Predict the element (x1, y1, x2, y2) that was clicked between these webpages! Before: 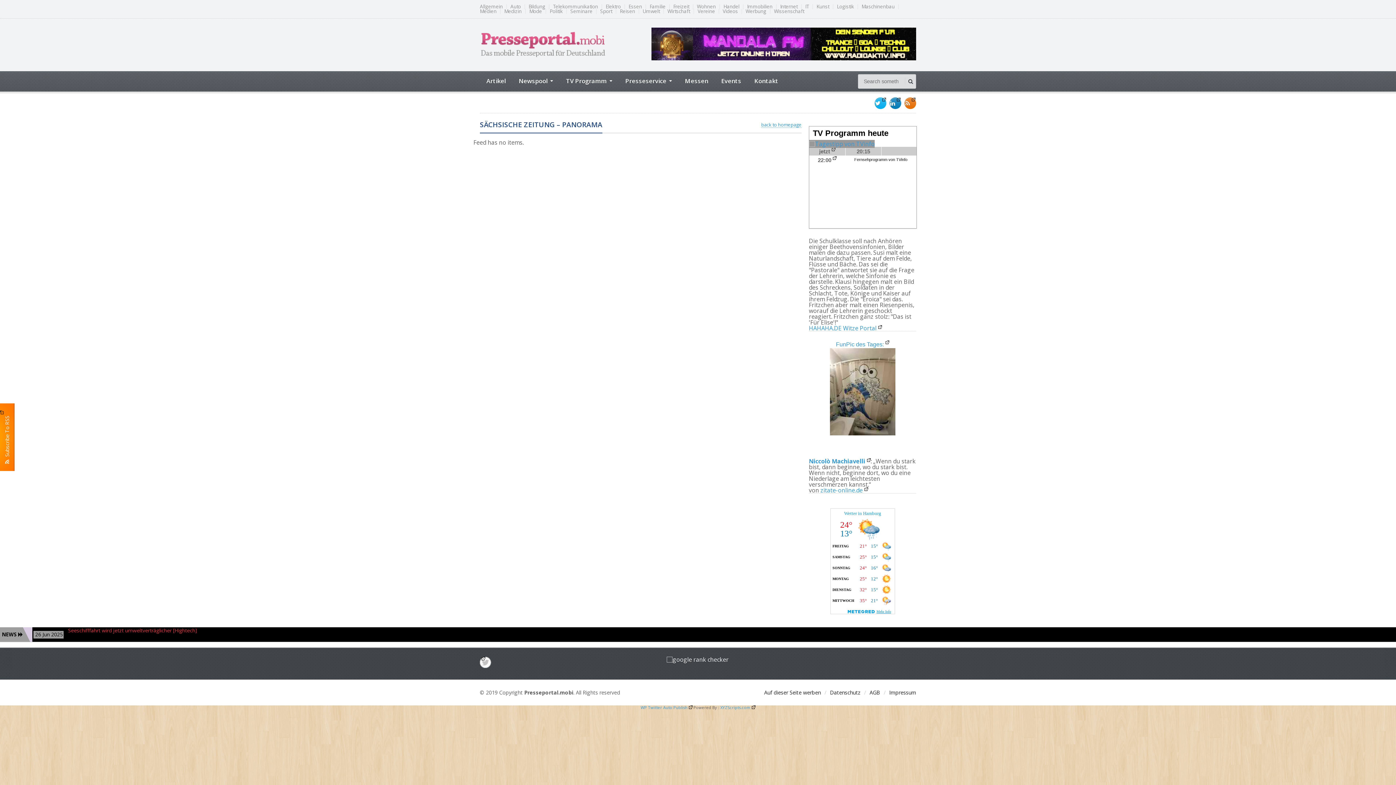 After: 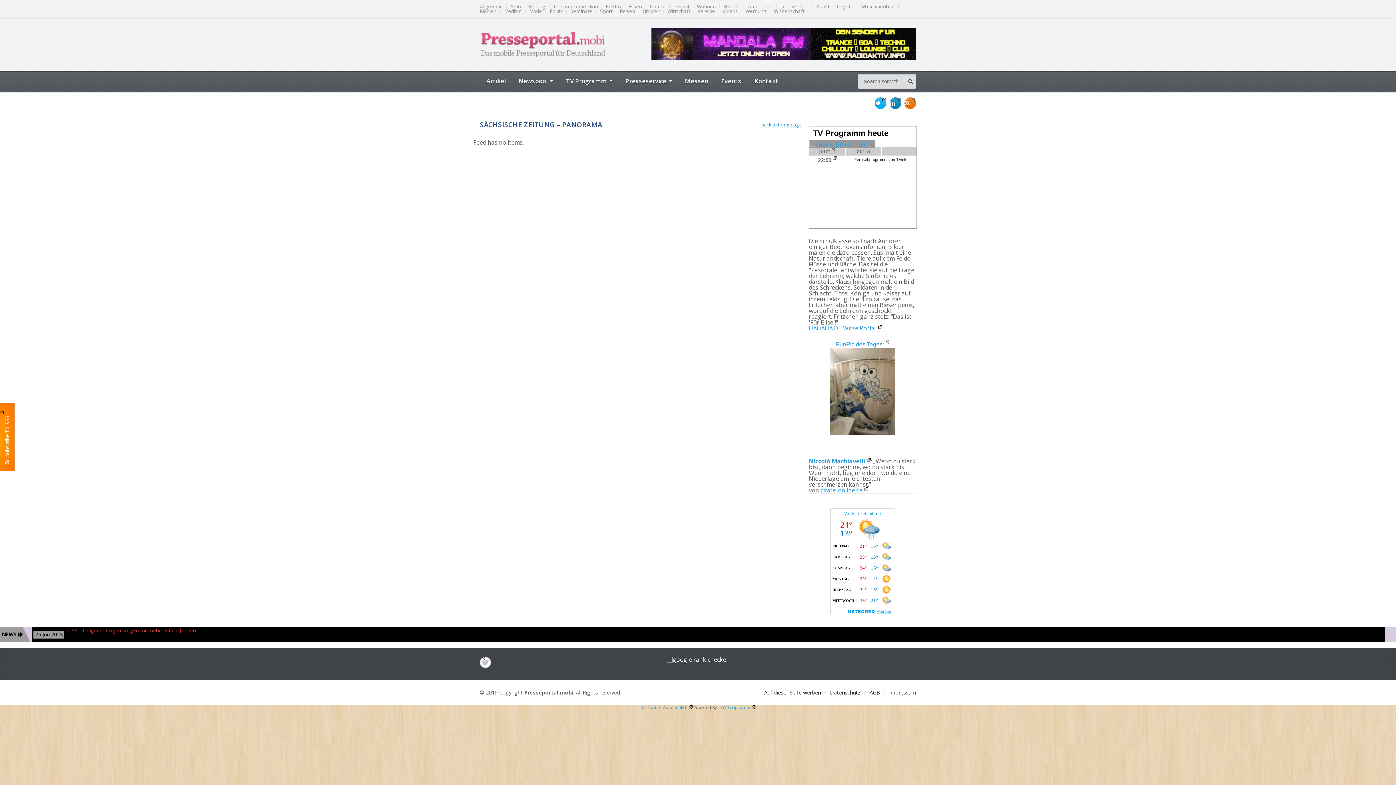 Action: bbox: (809, 146, 845, 155) label: jetzt